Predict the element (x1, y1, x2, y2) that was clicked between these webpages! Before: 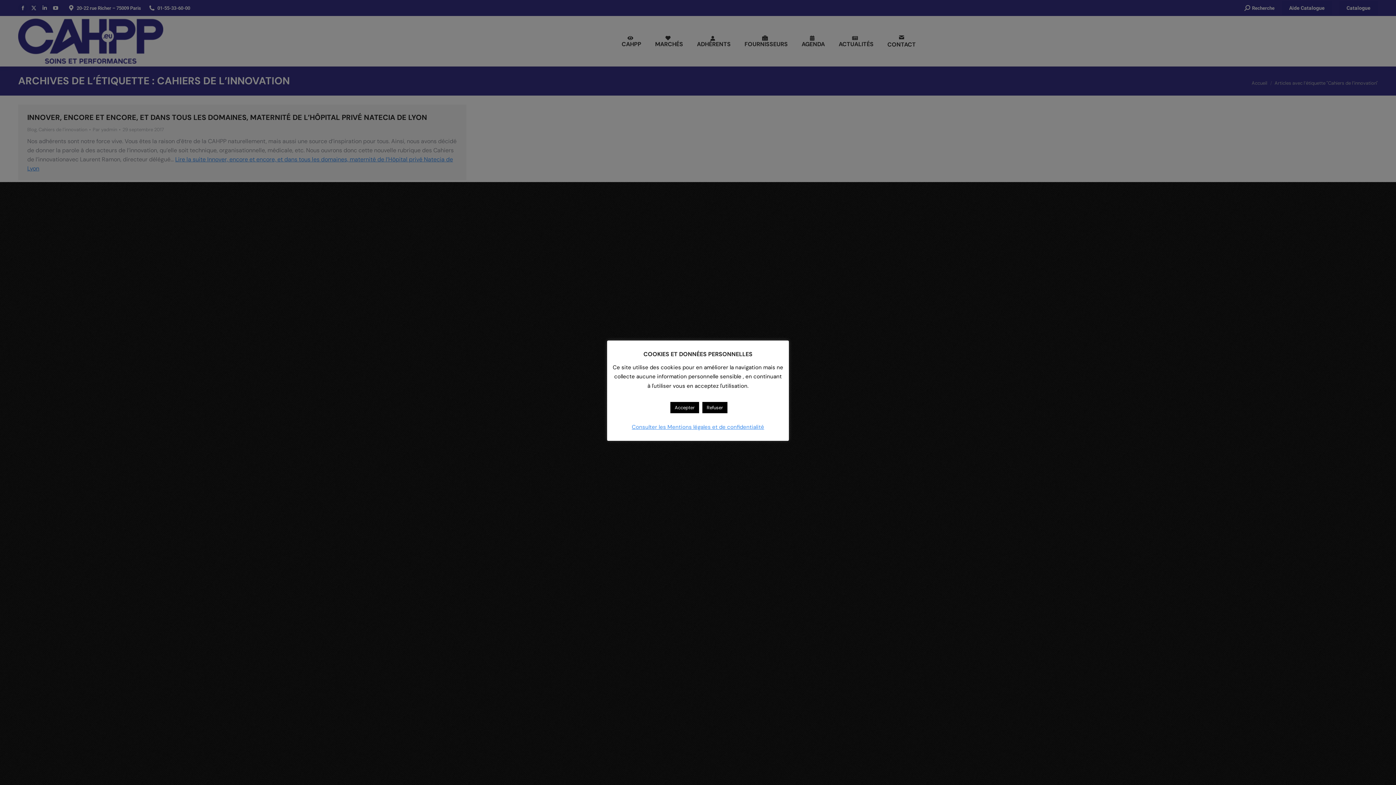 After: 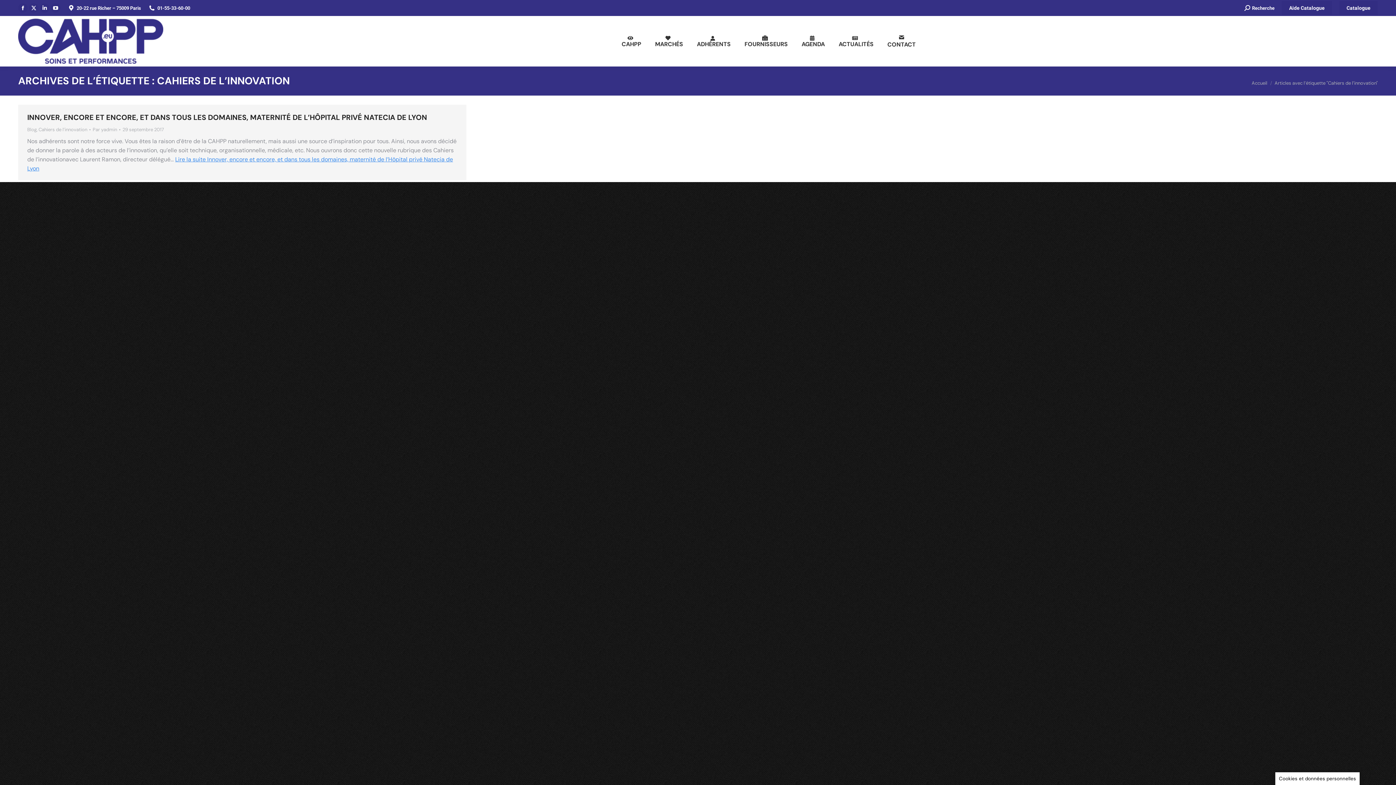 Action: label: Accepter bbox: (670, 402, 699, 413)